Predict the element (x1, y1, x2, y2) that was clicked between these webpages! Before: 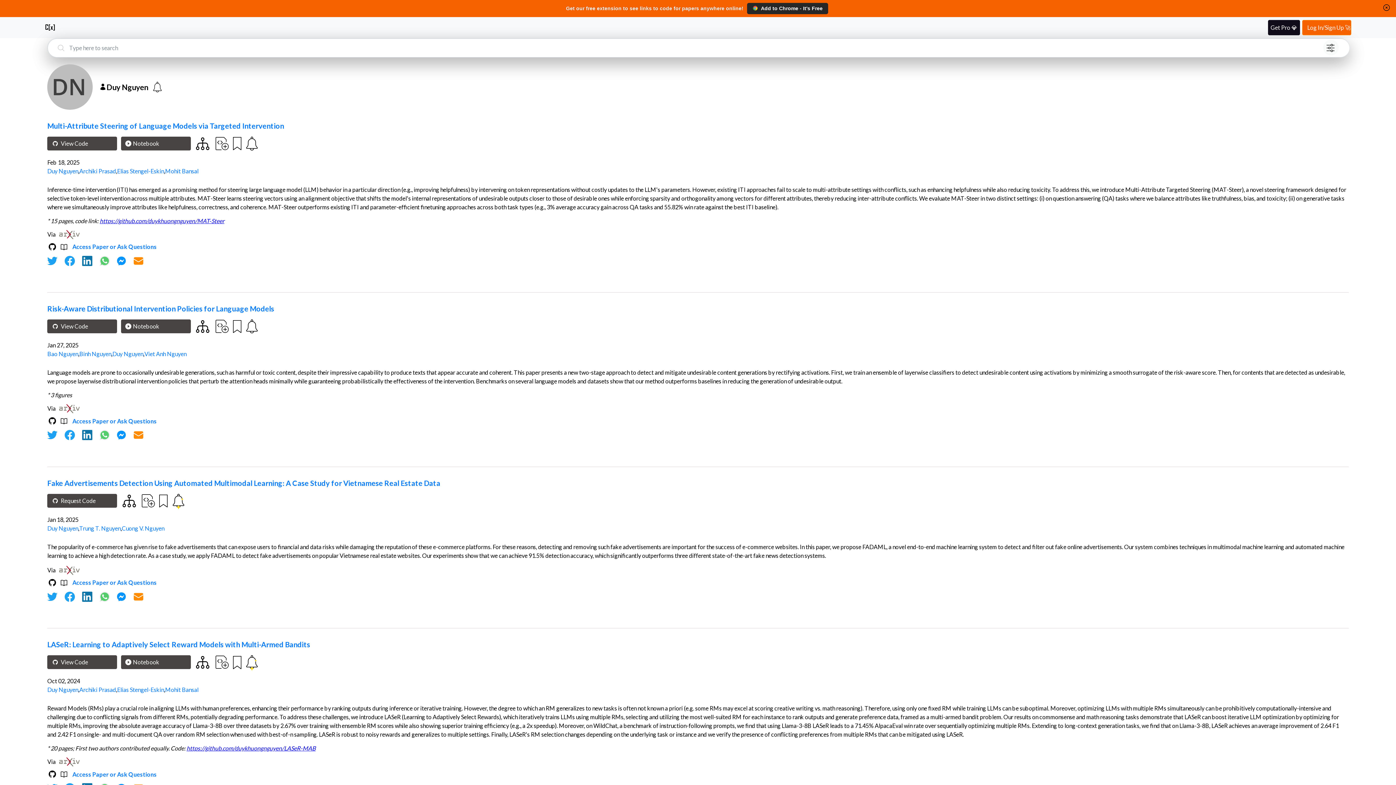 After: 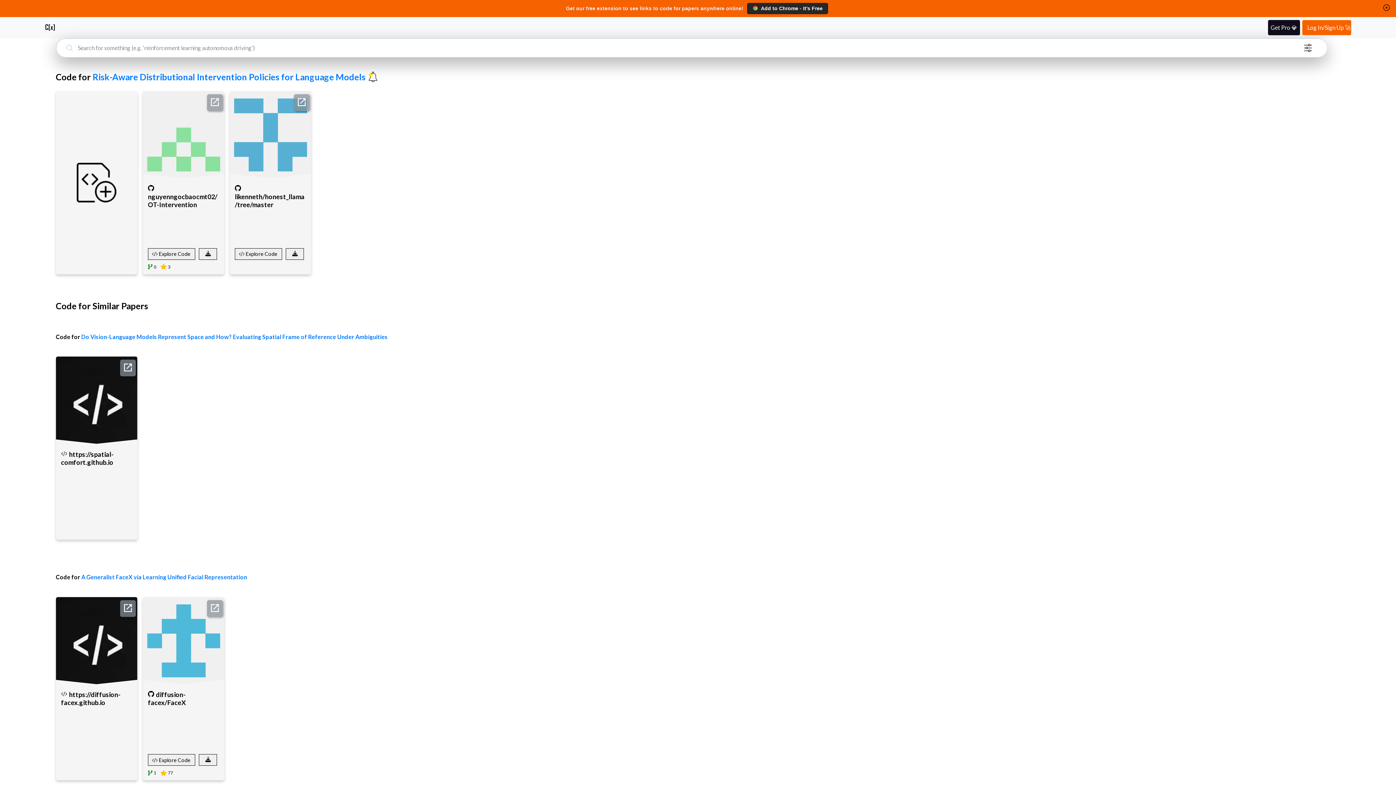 Action: bbox: (47, 319, 117, 333) label: View Code